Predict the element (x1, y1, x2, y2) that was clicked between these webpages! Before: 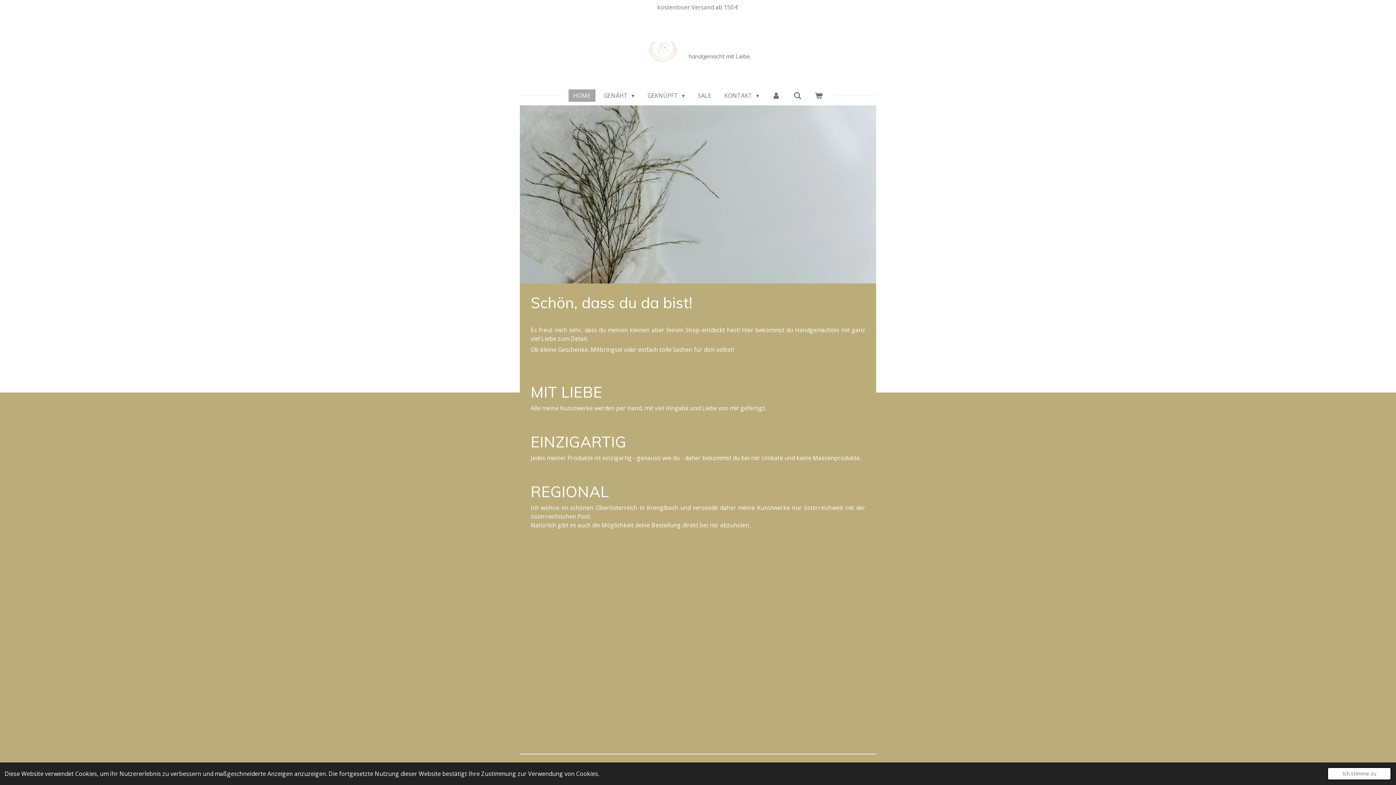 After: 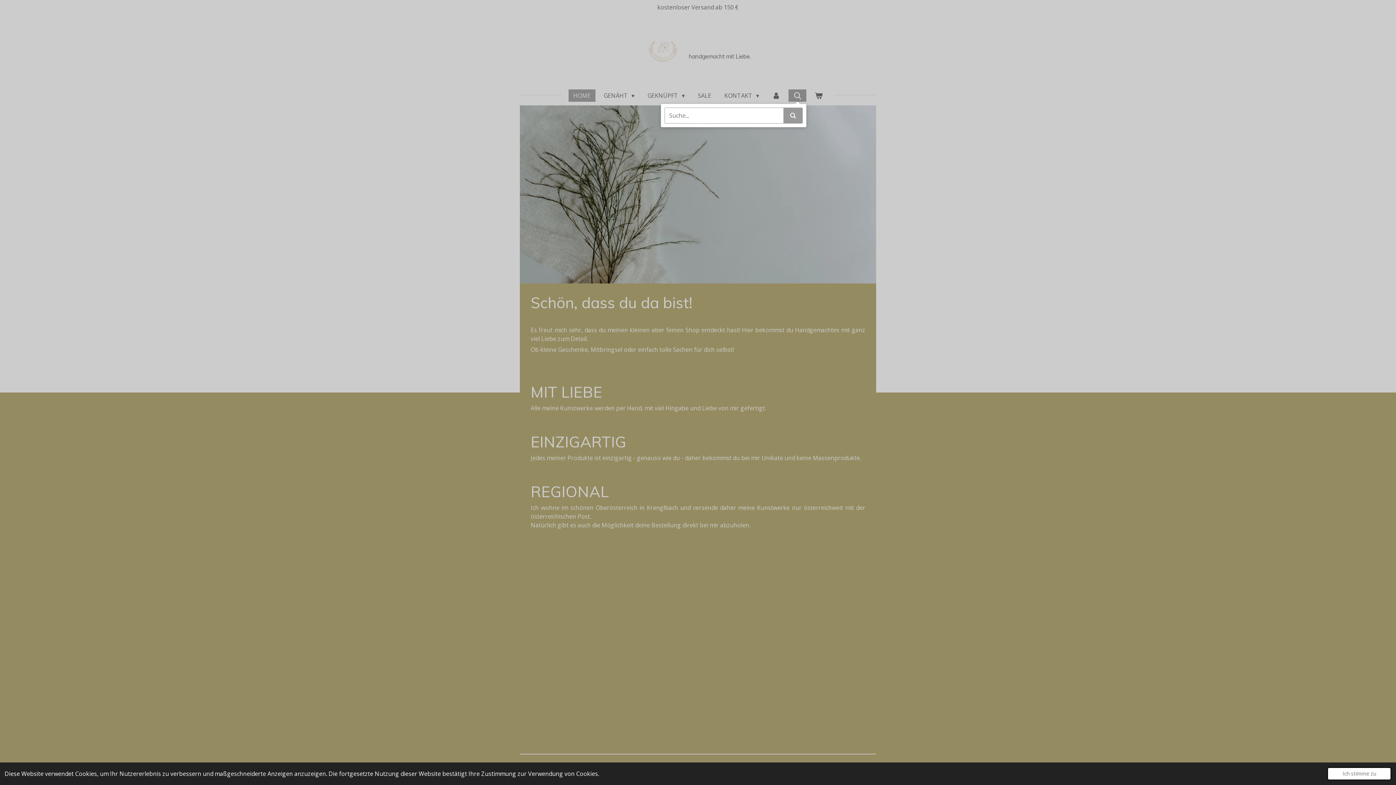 Action: bbox: (788, 89, 806, 101)